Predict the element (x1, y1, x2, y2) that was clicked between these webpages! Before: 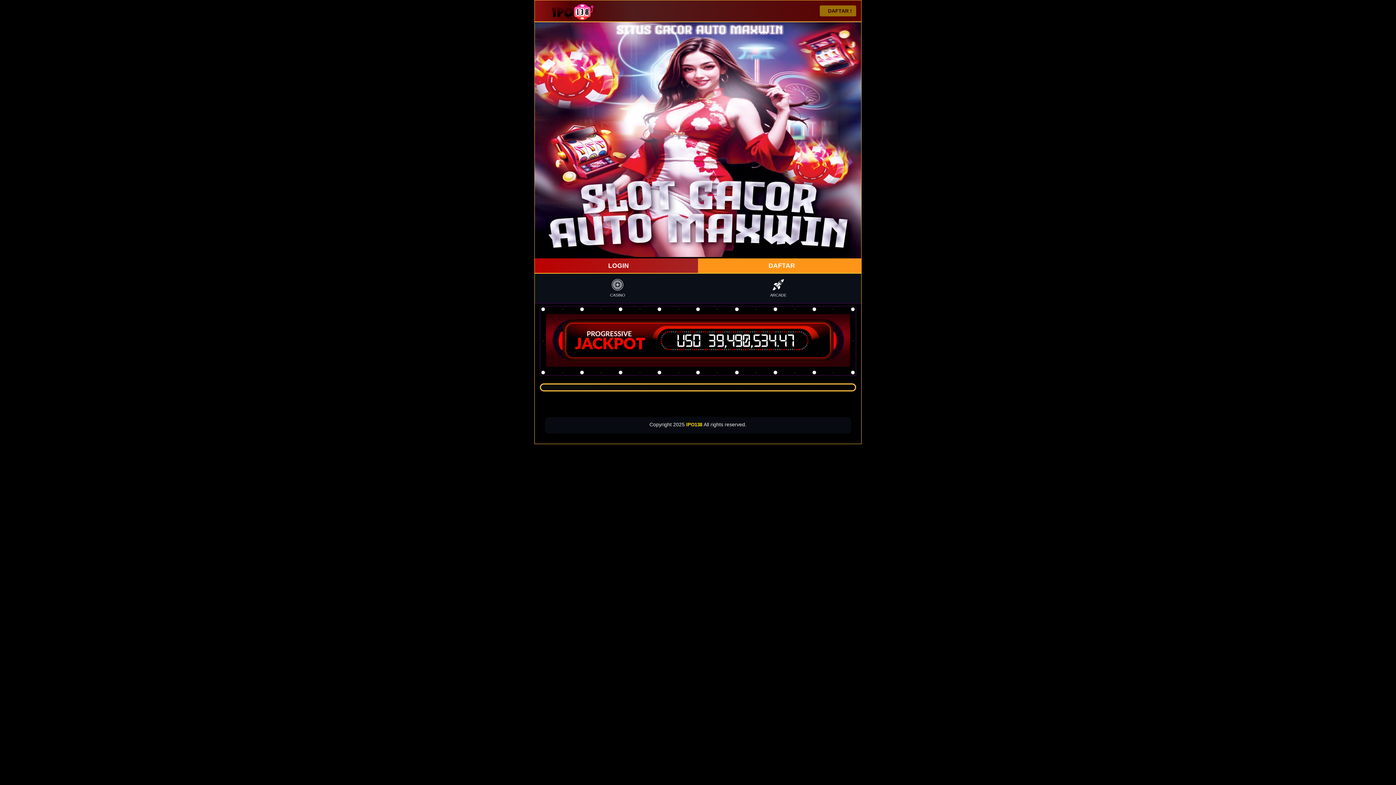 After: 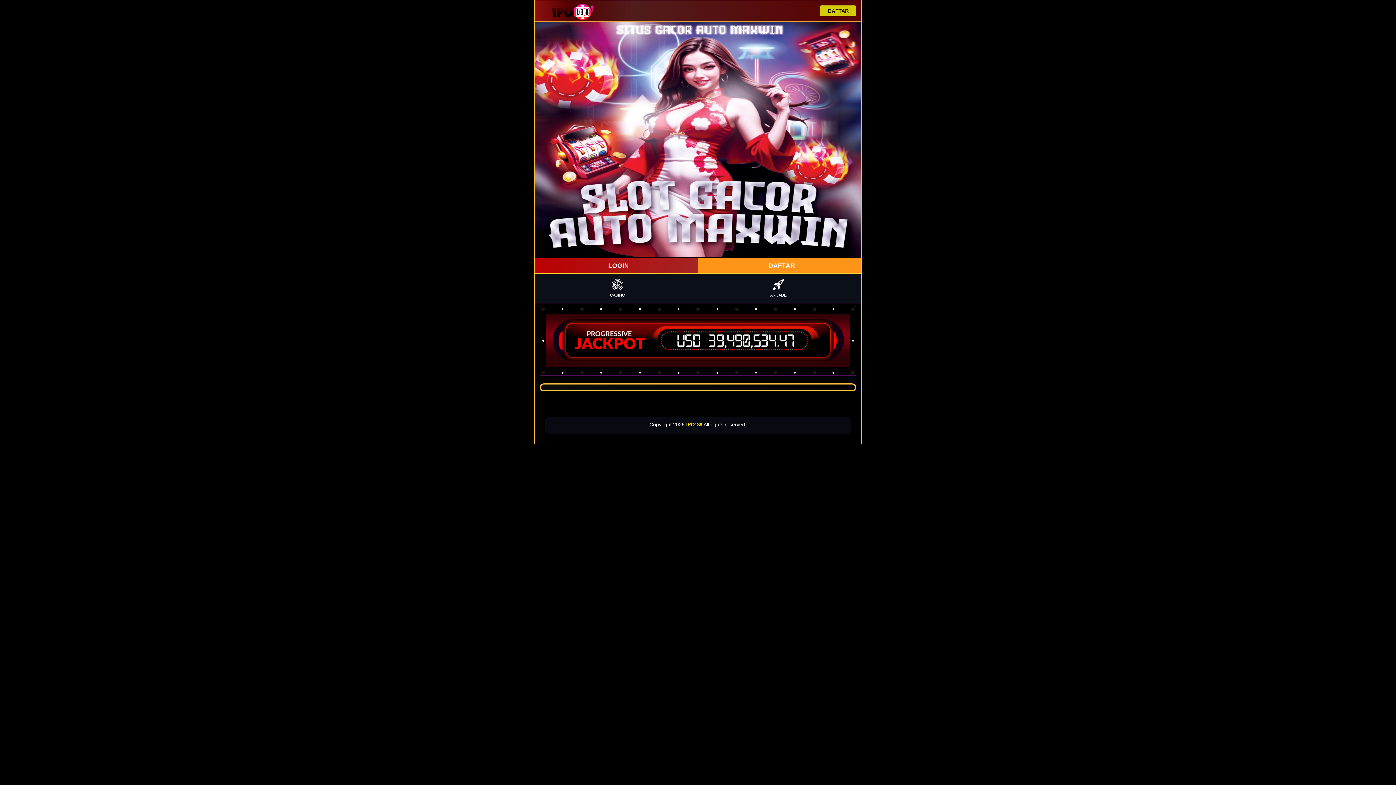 Action: bbox: (820, 5, 856, 16) label:  DAFTAR !